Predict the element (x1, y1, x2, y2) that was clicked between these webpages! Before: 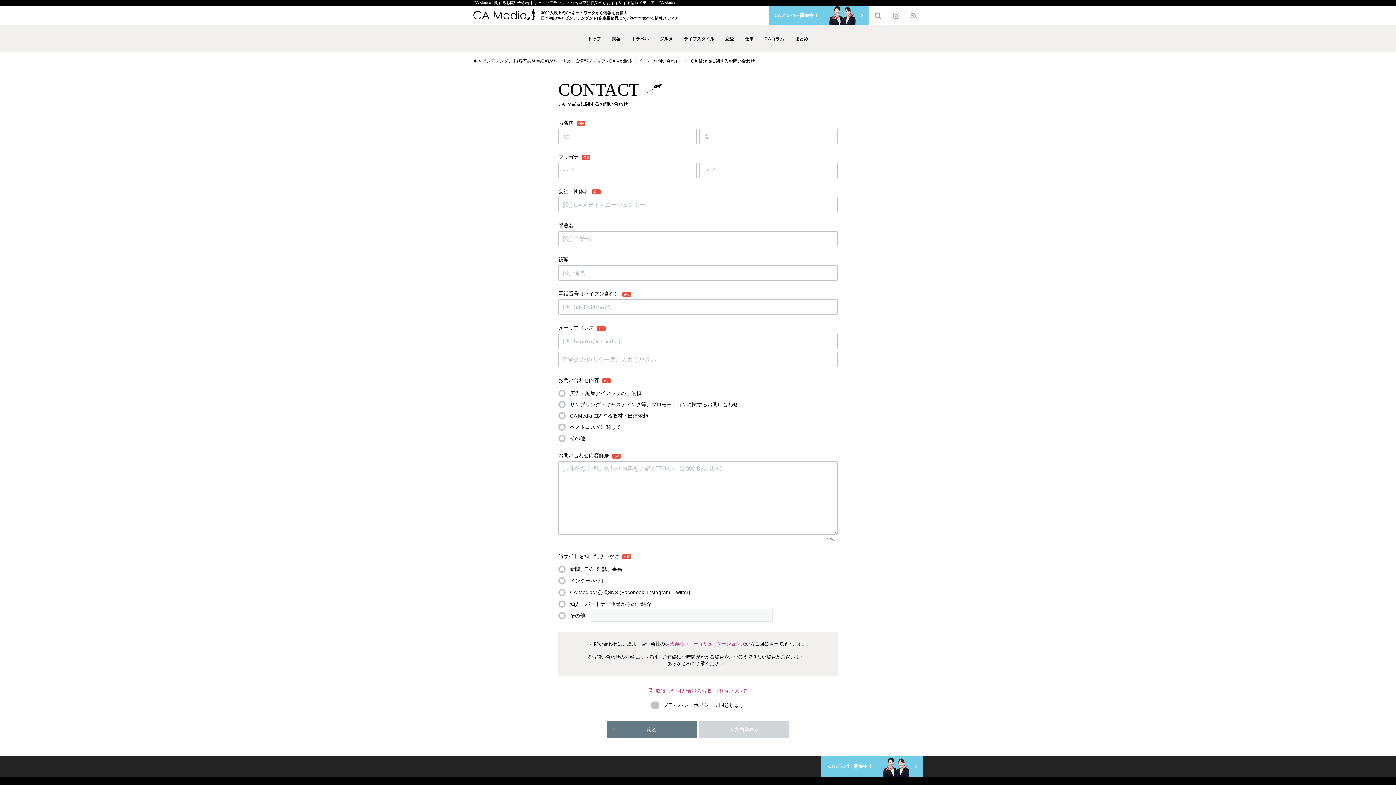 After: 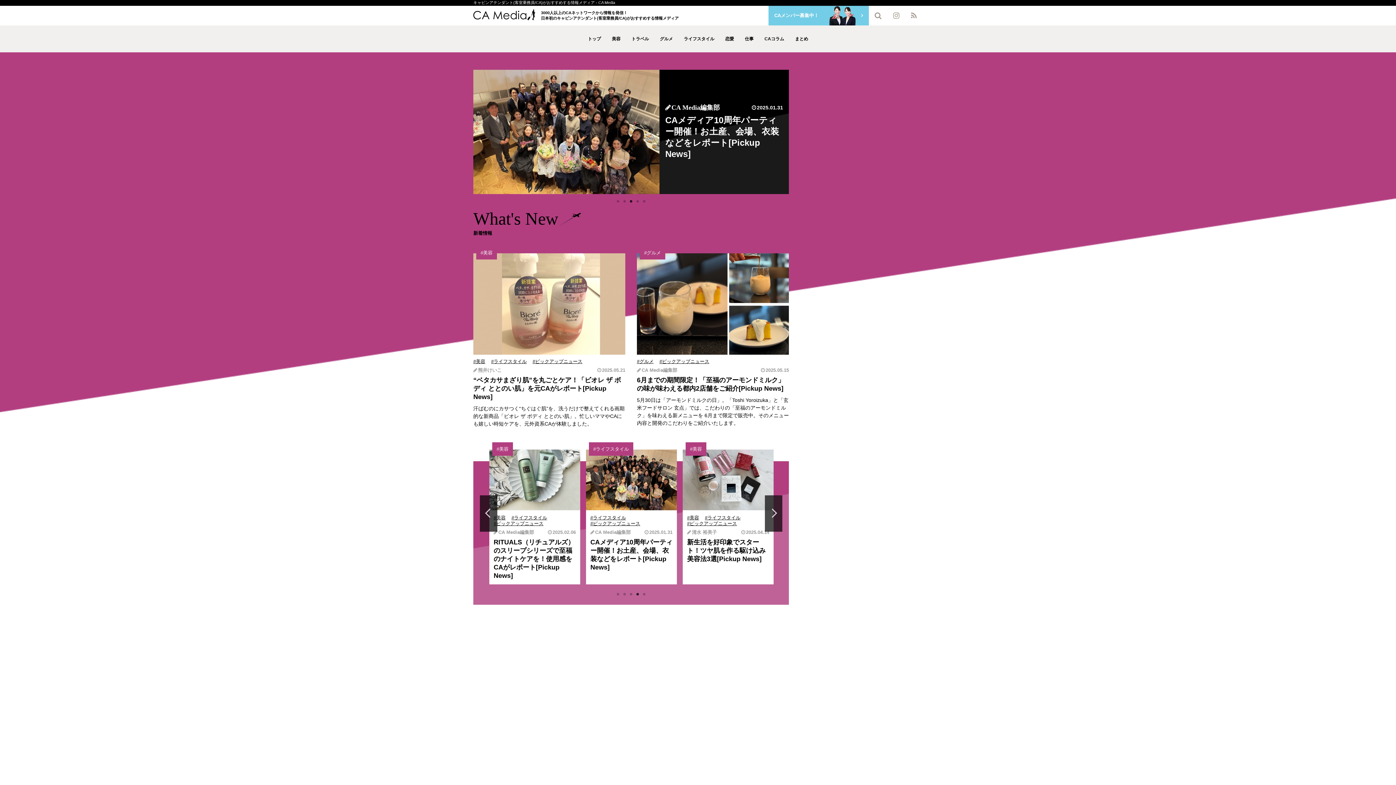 Action: bbox: (582, 25, 606, 52) label: トップ